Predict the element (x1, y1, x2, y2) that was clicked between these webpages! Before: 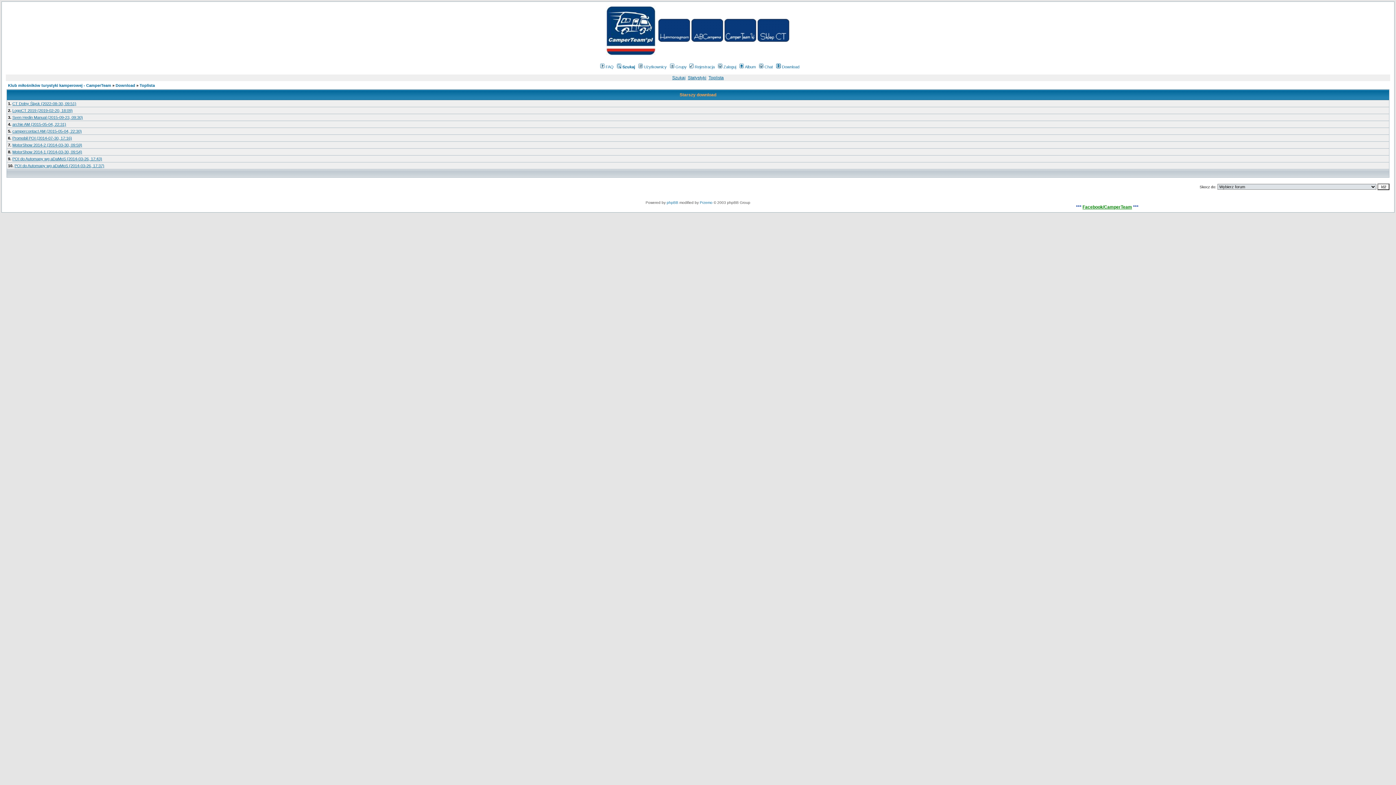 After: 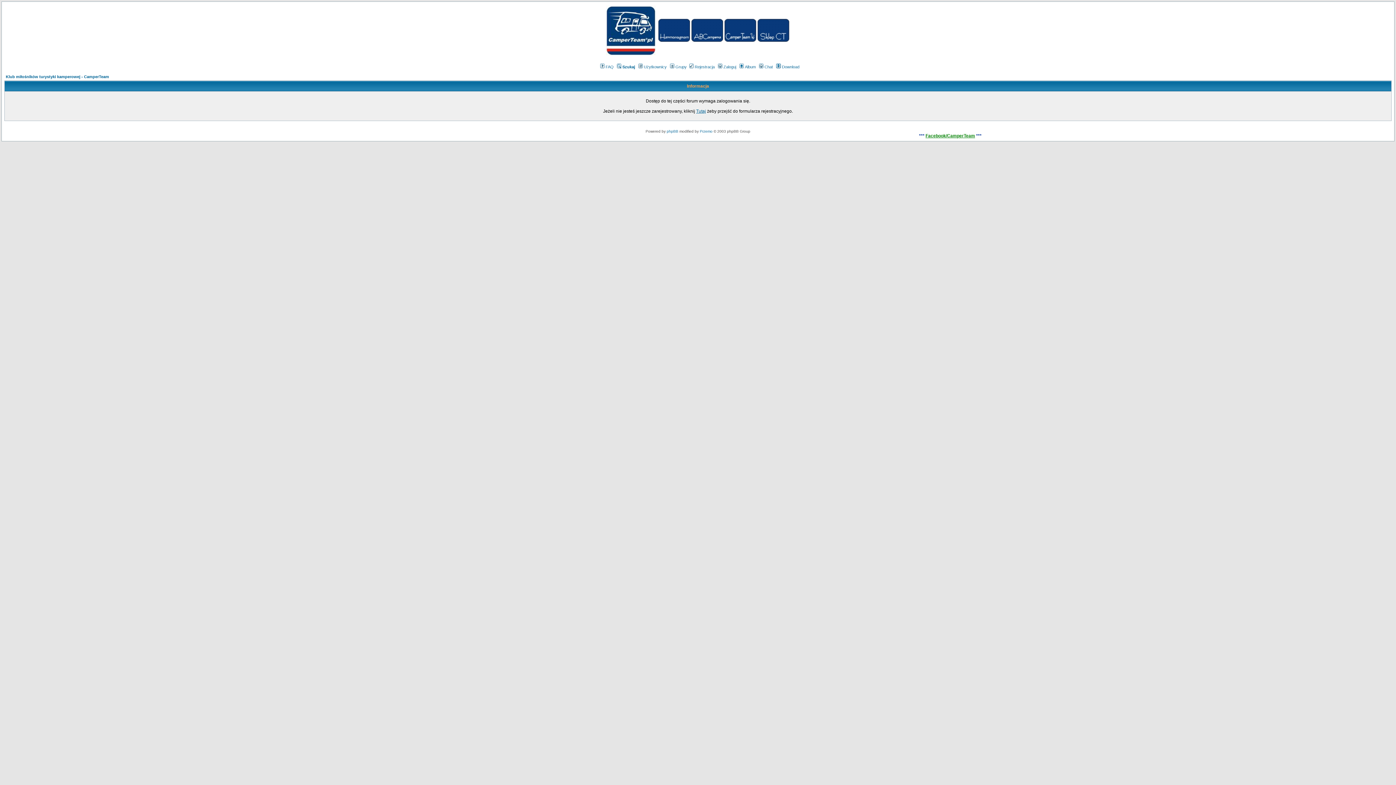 Action: label: LogoCT 2019 (2019-02-20, 18:09) bbox: (12, 108, 72, 112)